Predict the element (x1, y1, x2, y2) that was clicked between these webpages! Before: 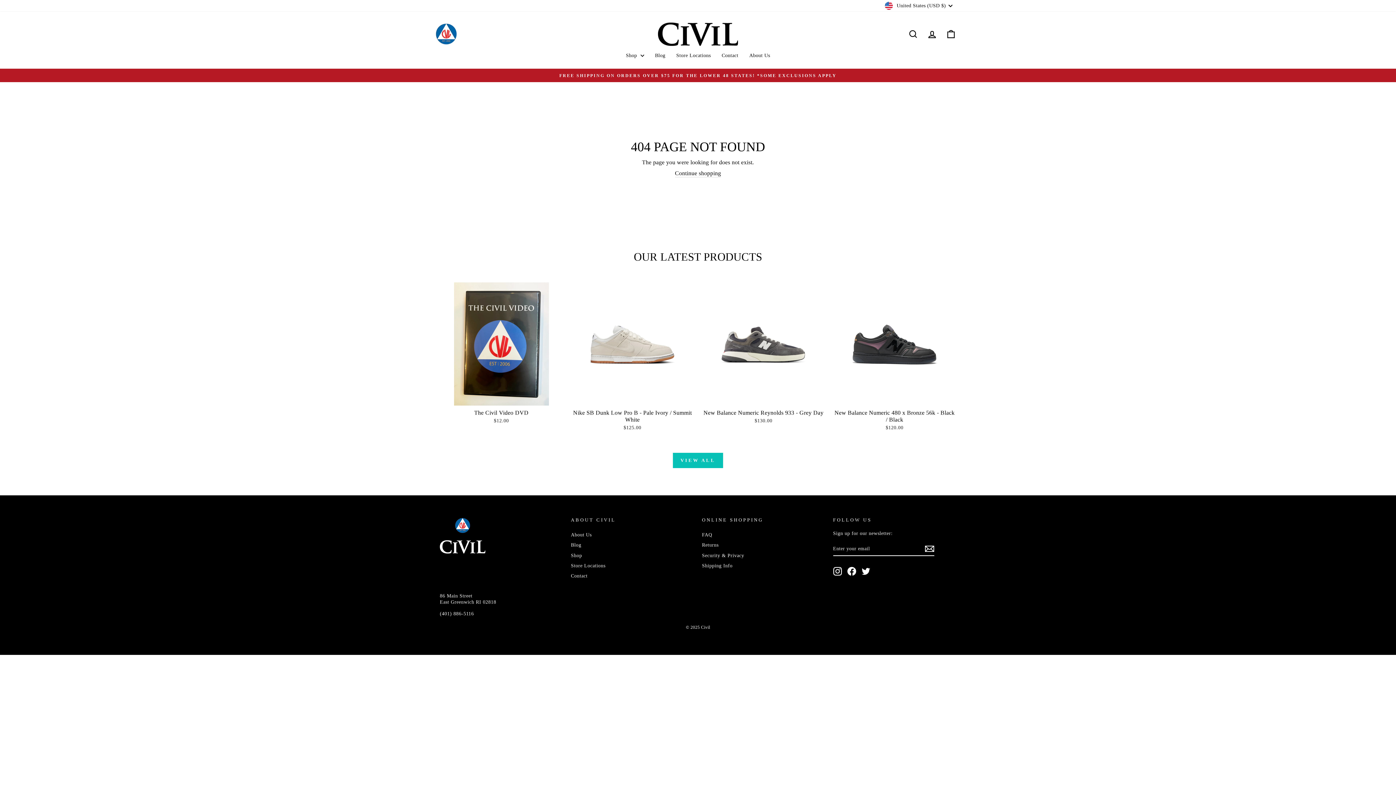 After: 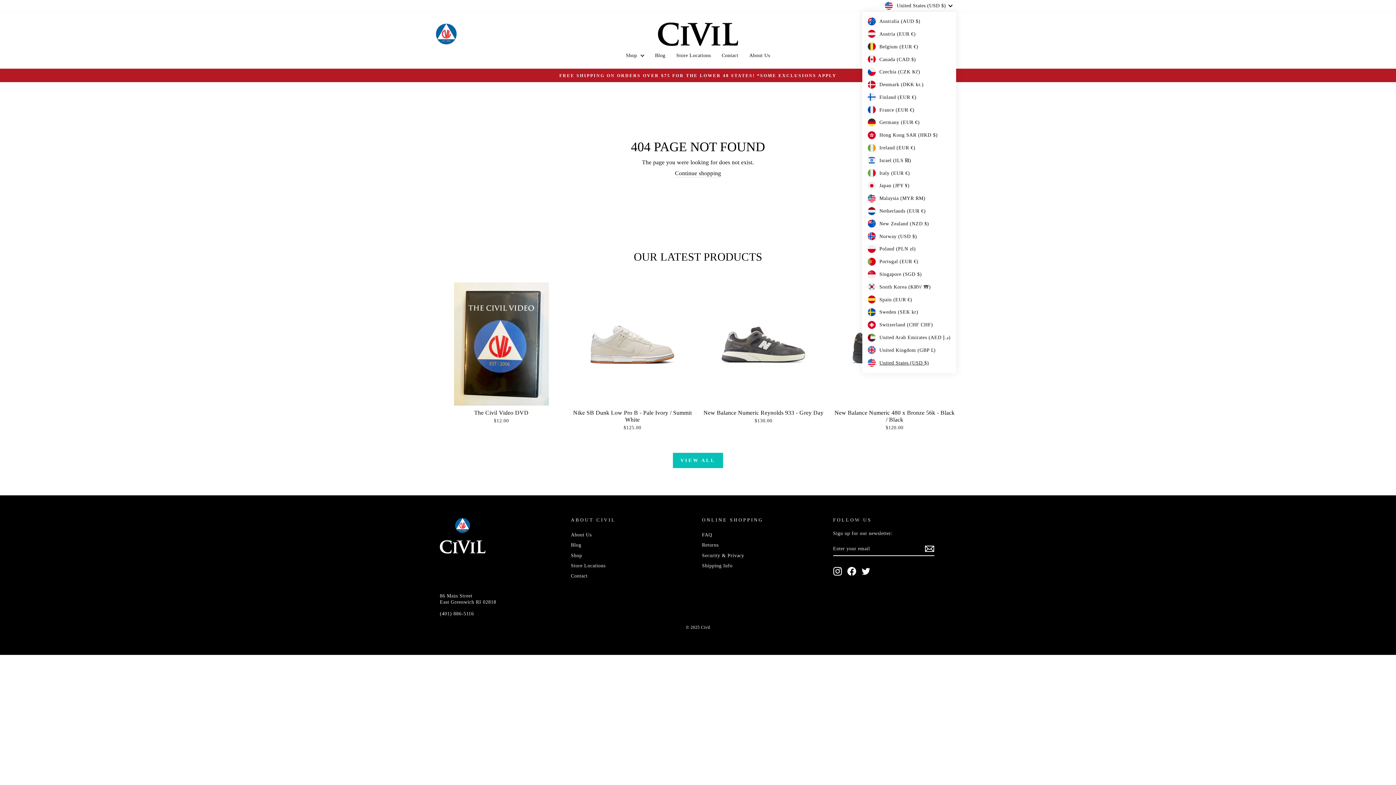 Action: bbox: (883, 0, 956, 11) label: United States (USD $)